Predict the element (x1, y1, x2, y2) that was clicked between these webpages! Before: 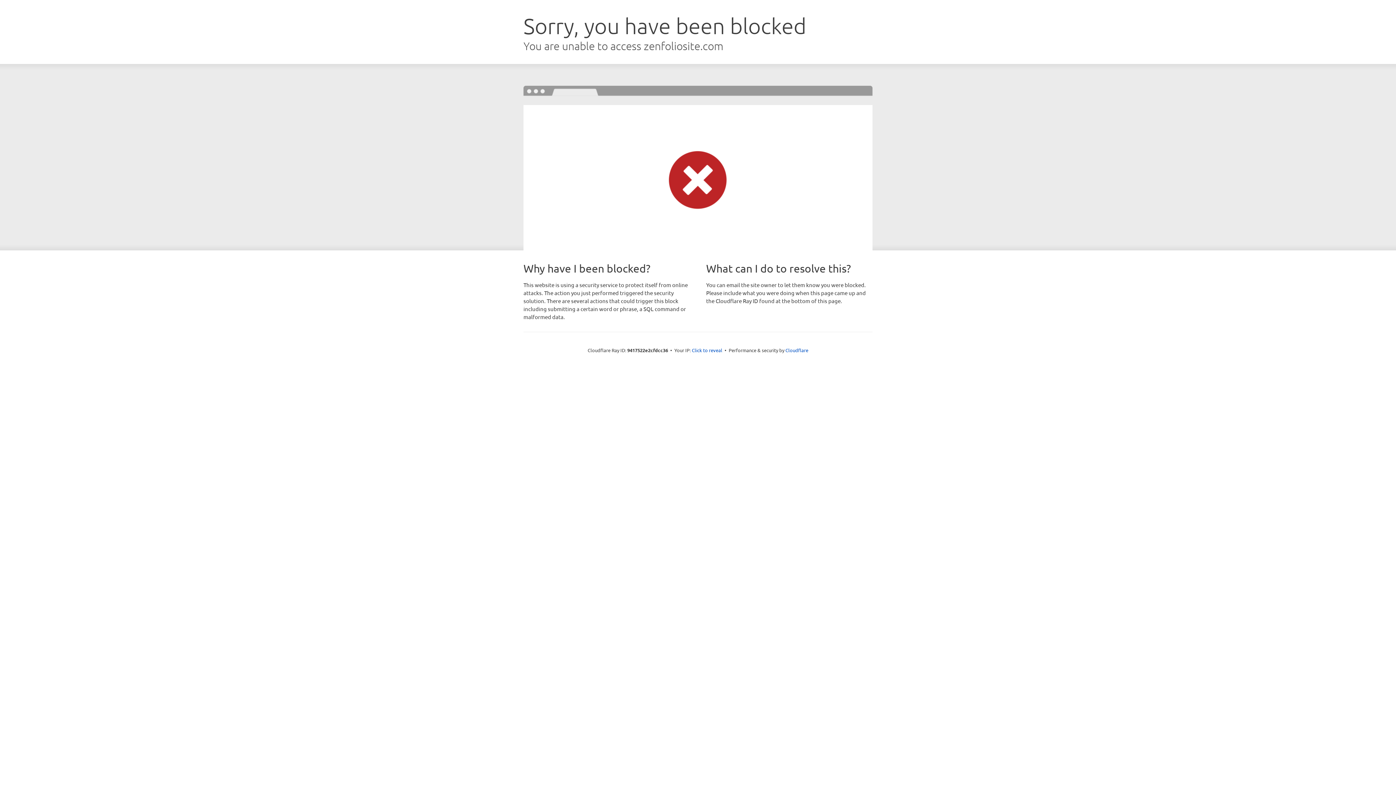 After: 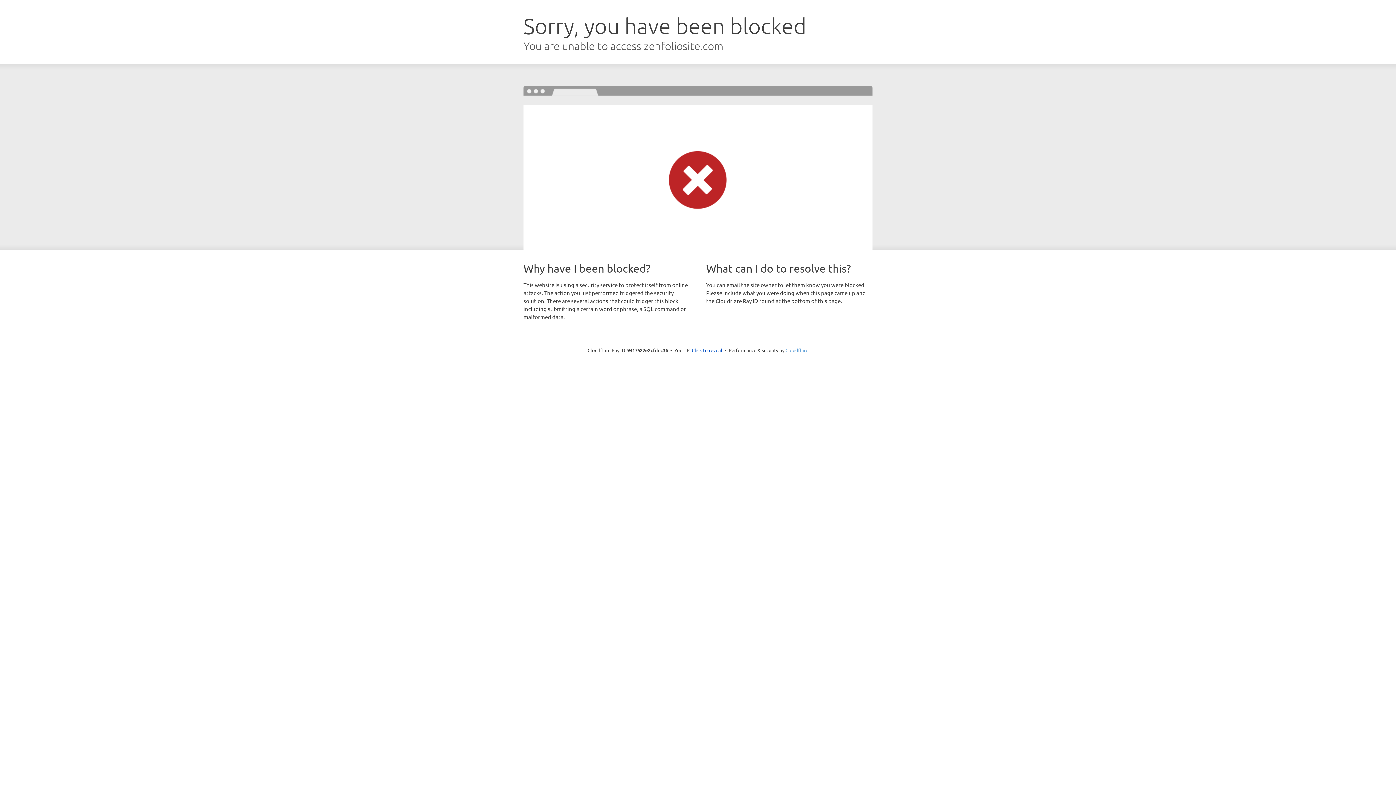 Action: bbox: (785, 347, 808, 353) label: Cloudflare